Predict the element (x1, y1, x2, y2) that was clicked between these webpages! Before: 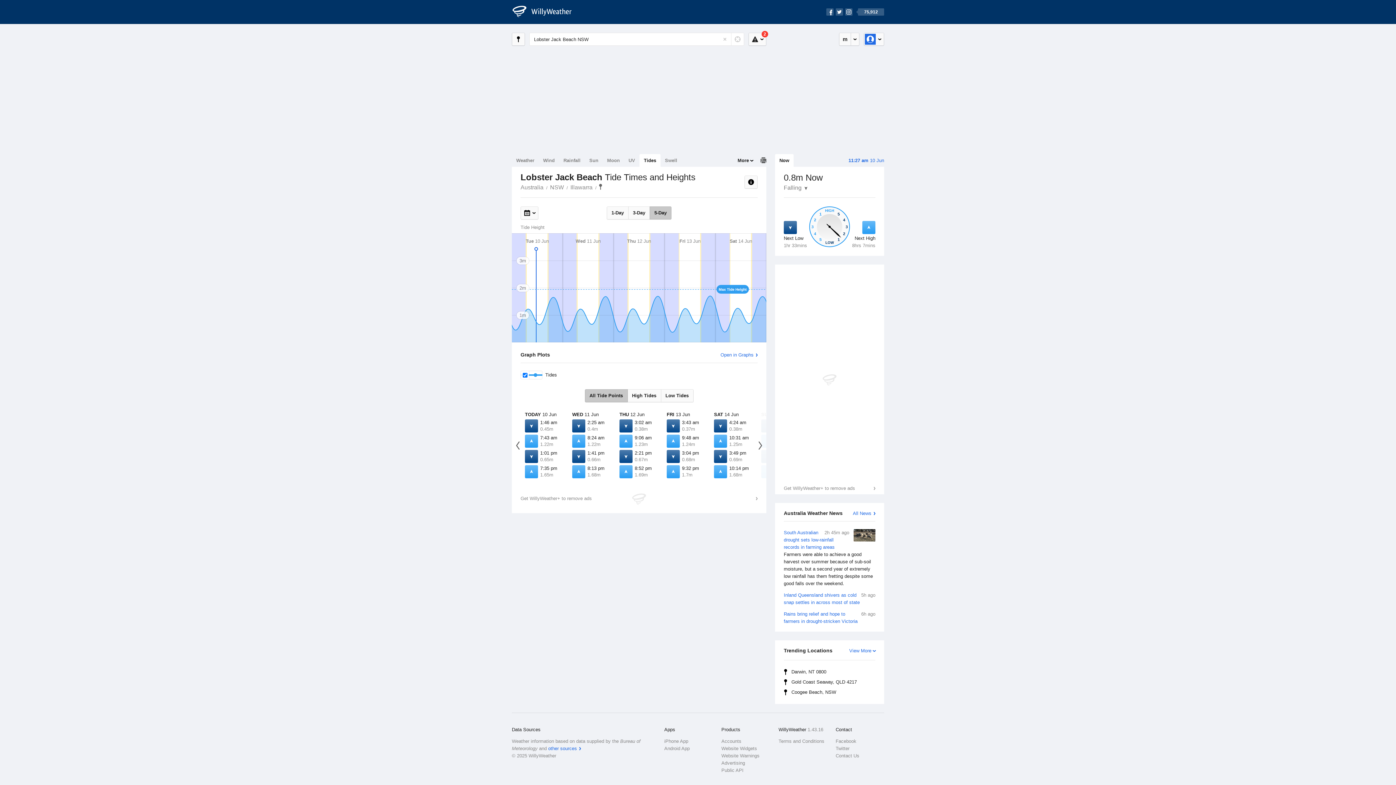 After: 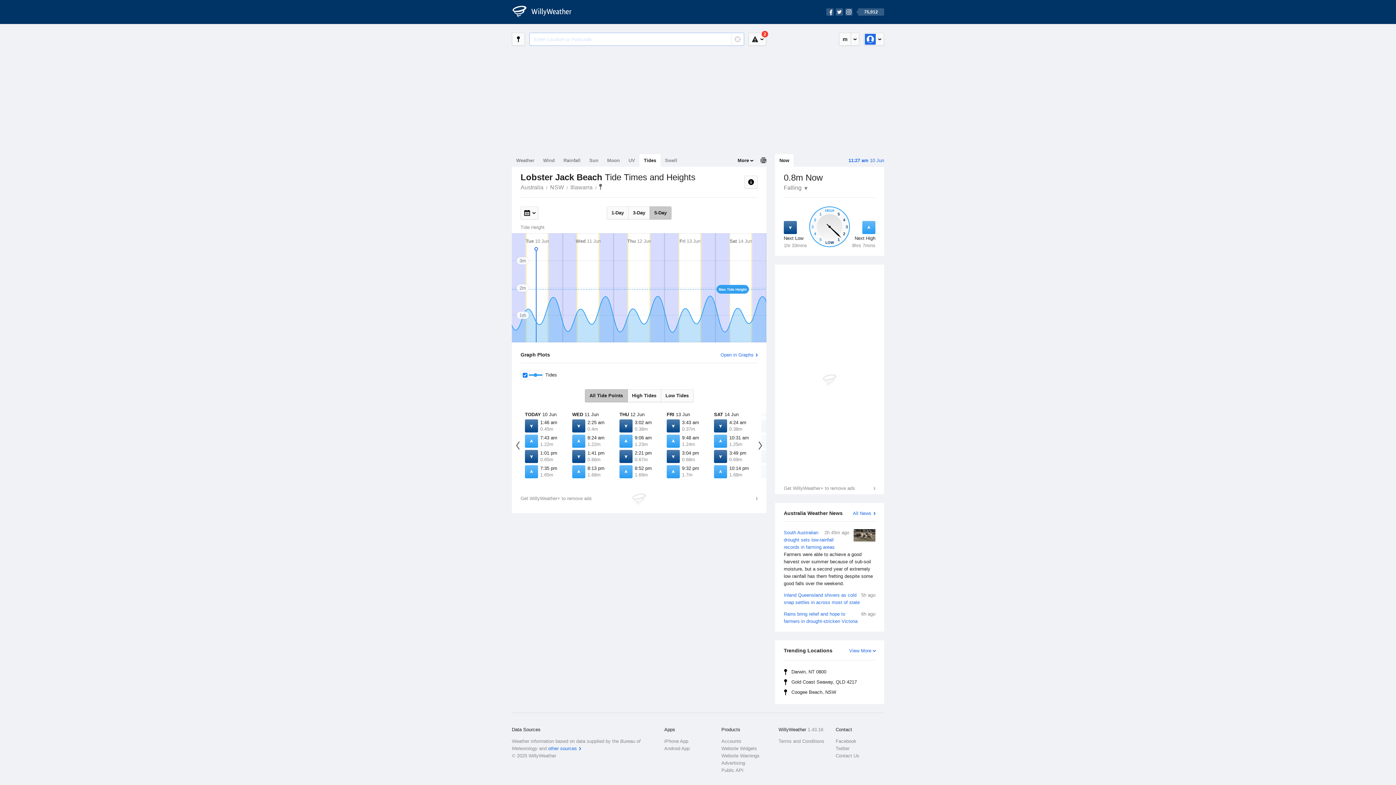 Action: label: Reset bbox: (722, 36, 728, 42)